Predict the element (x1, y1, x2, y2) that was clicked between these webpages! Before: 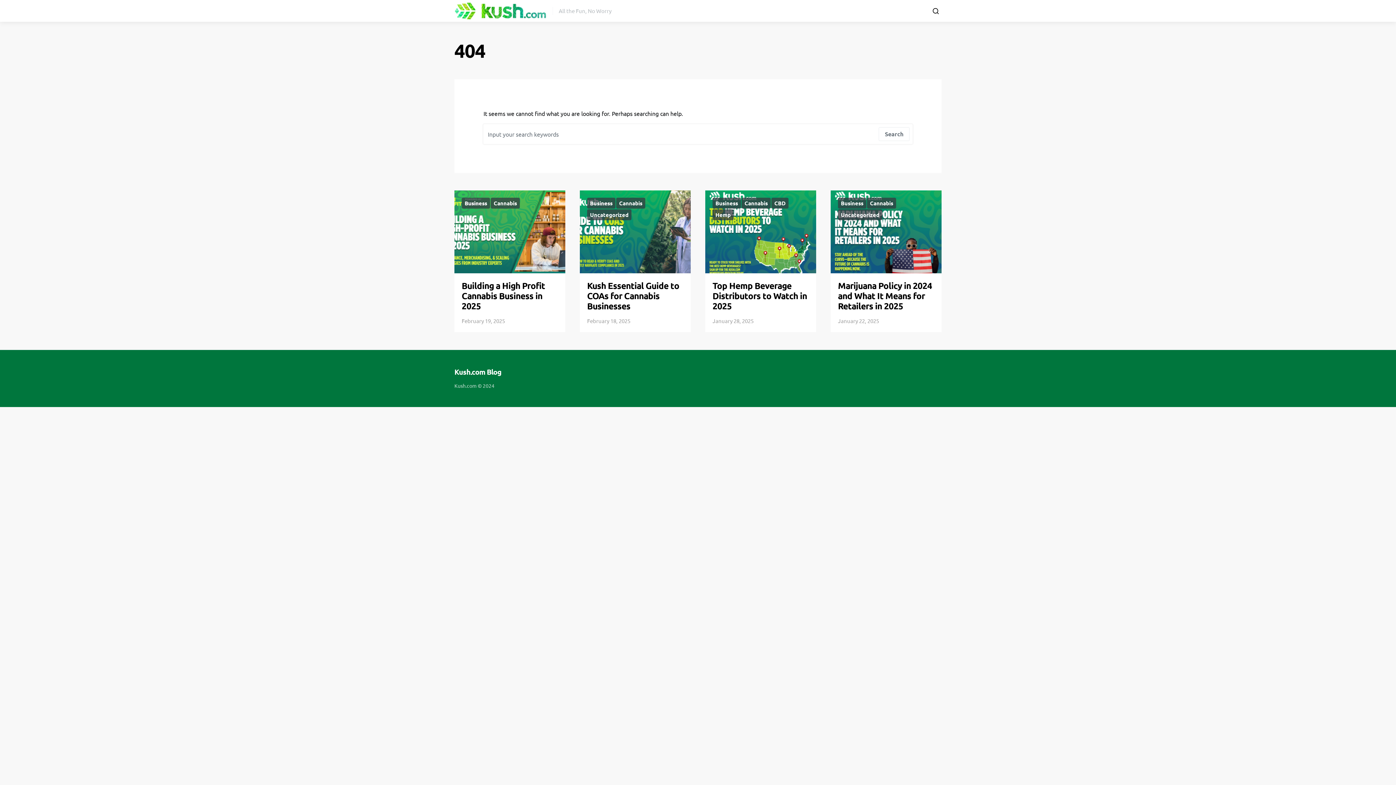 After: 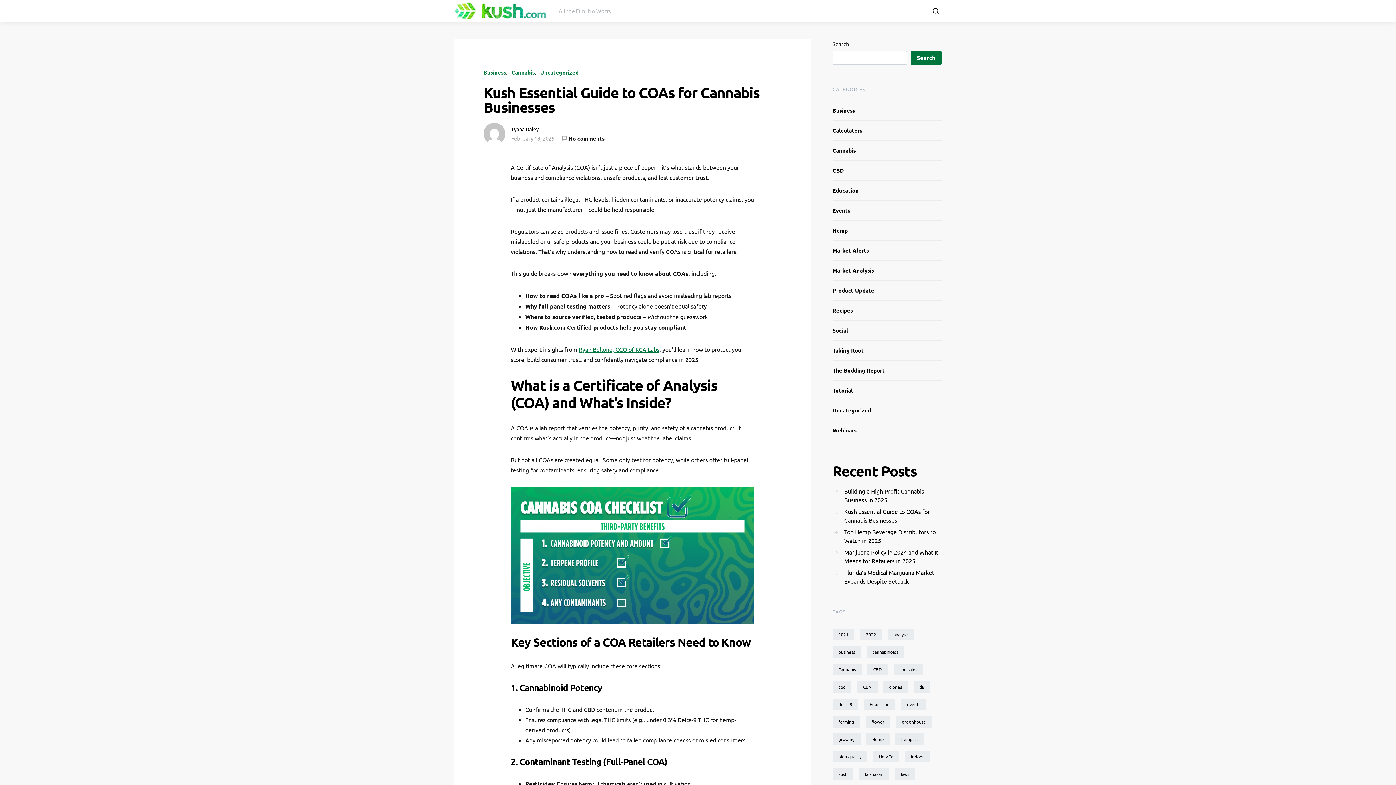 Action: bbox: (587, 280, 679, 311) label: Kush Essential Guide to COAs for Cannabis Businesses